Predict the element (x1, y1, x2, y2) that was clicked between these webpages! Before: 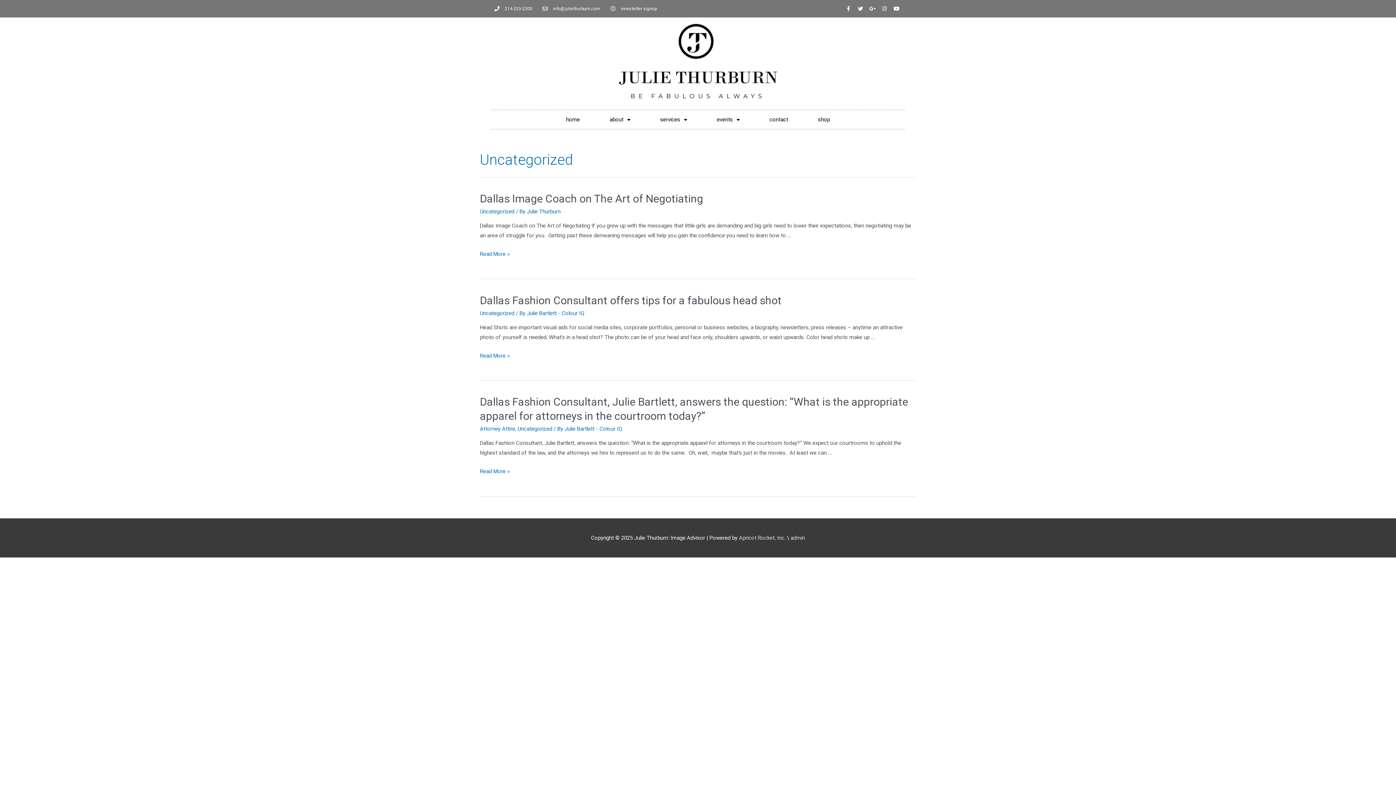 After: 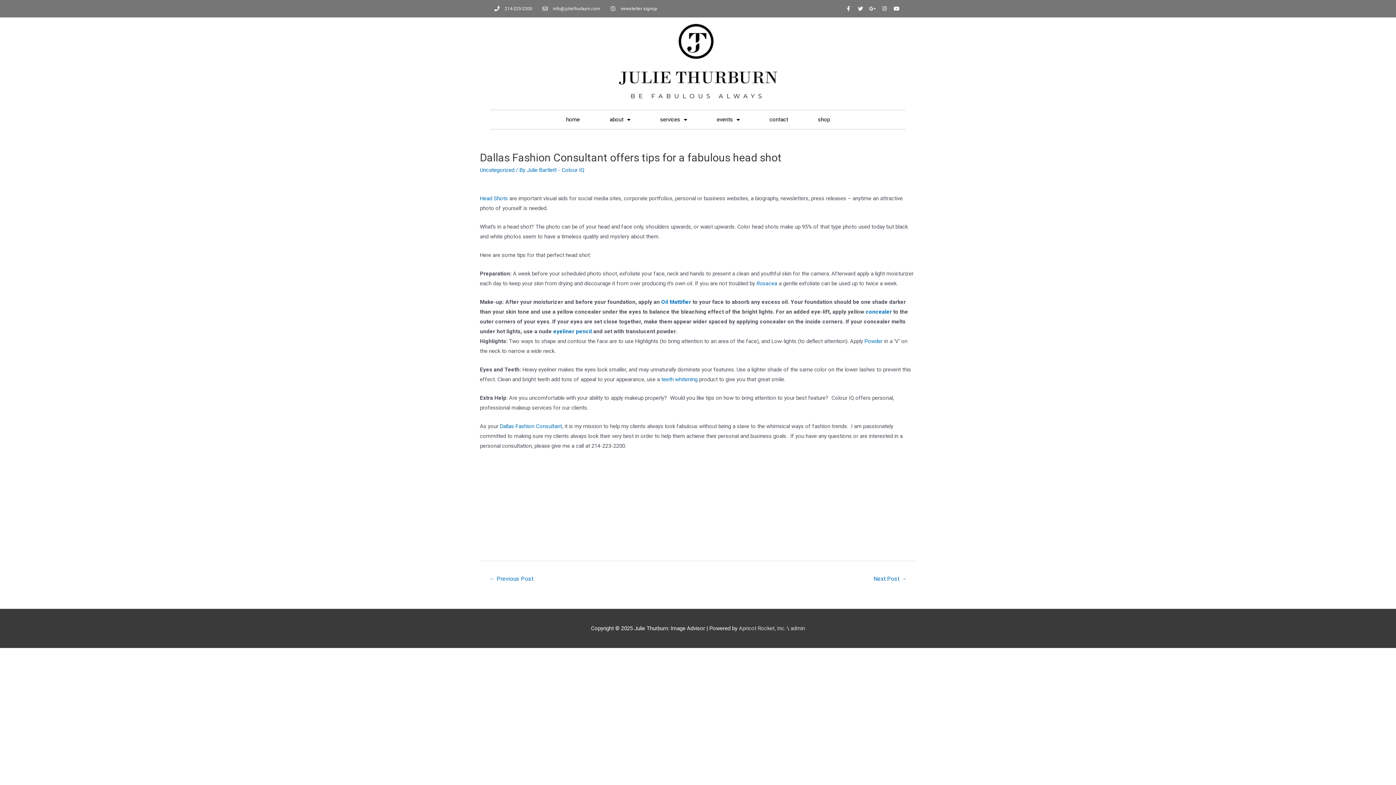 Action: bbox: (480, 352, 509, 359) label: Dallas Fashion Consultant offers tips for a fabulous head shot
Read More »